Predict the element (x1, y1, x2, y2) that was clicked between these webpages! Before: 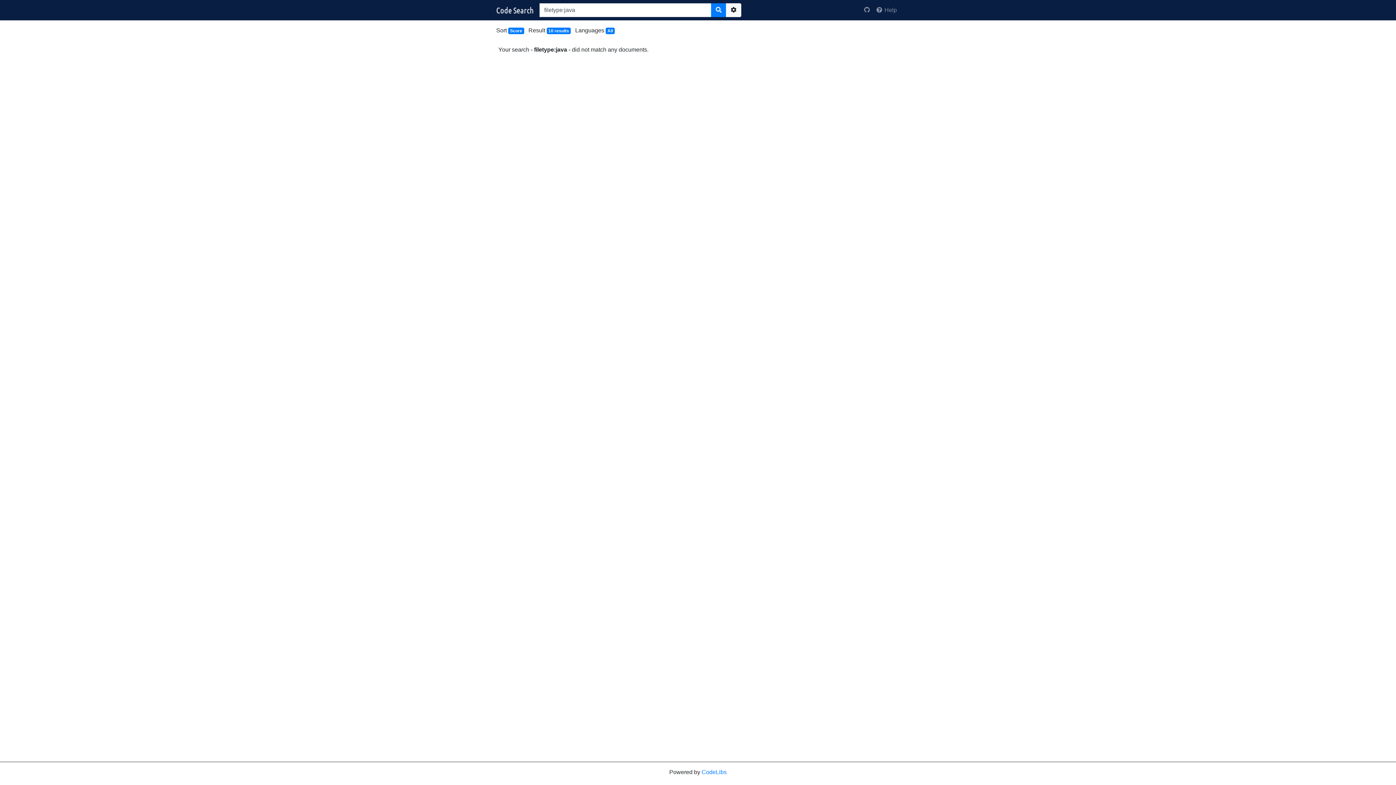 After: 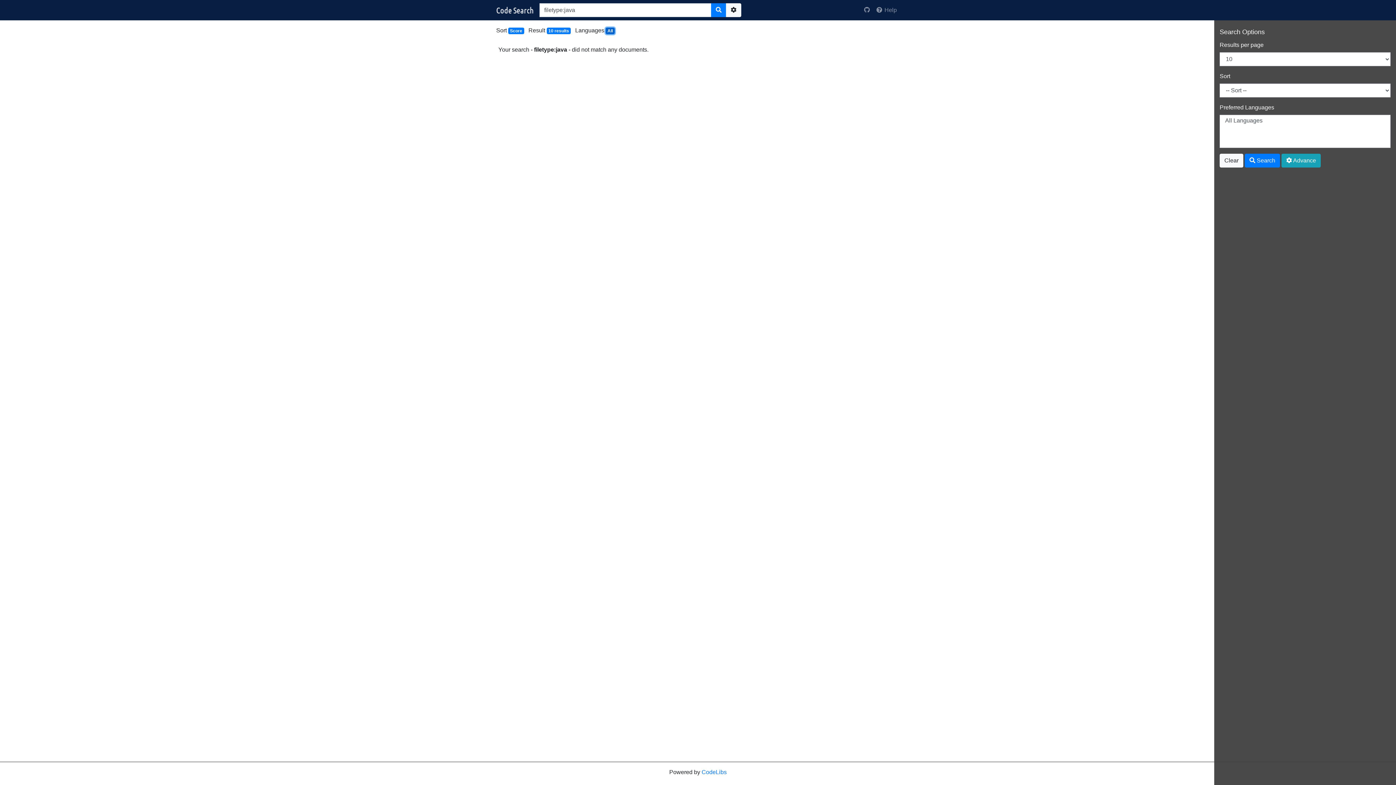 Action: label: All bbox: (605, 27, 614, 34)